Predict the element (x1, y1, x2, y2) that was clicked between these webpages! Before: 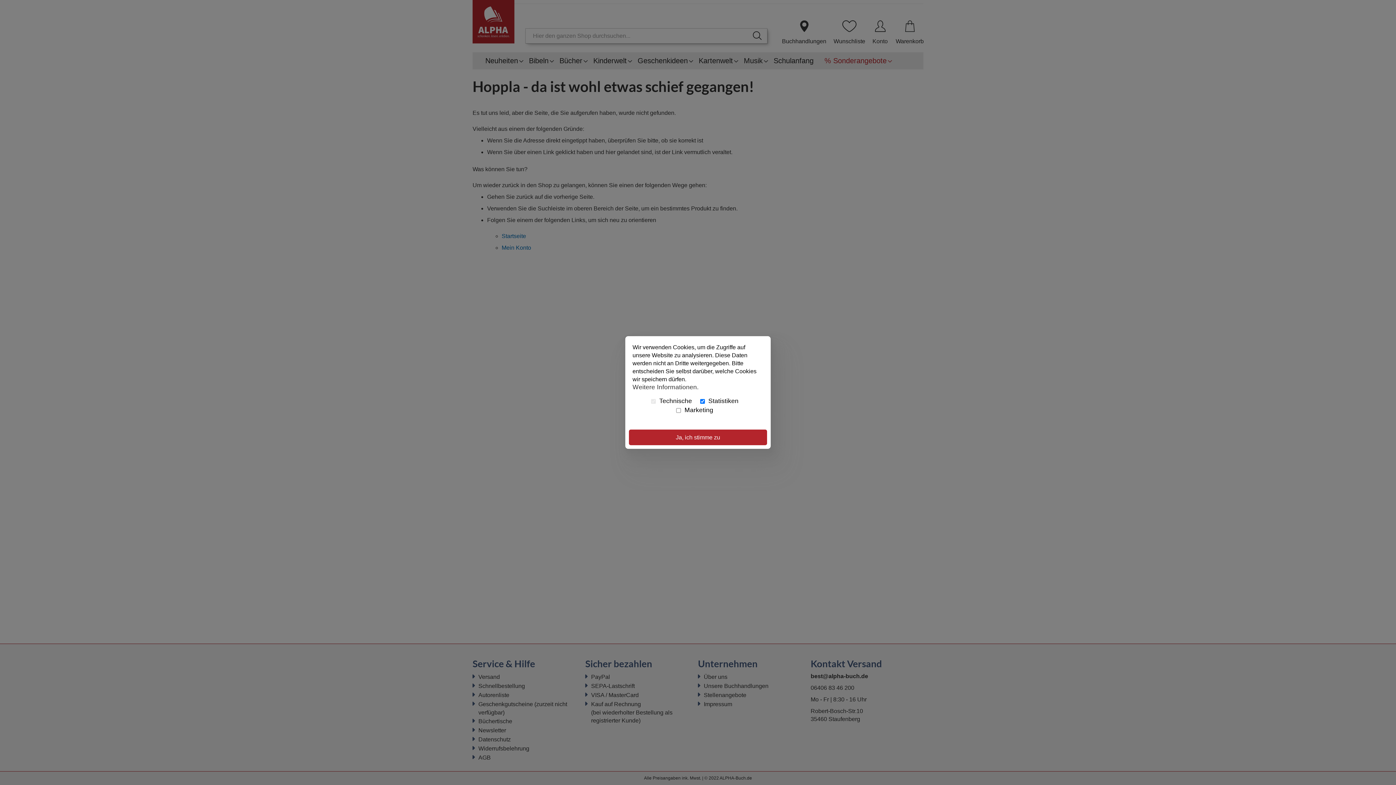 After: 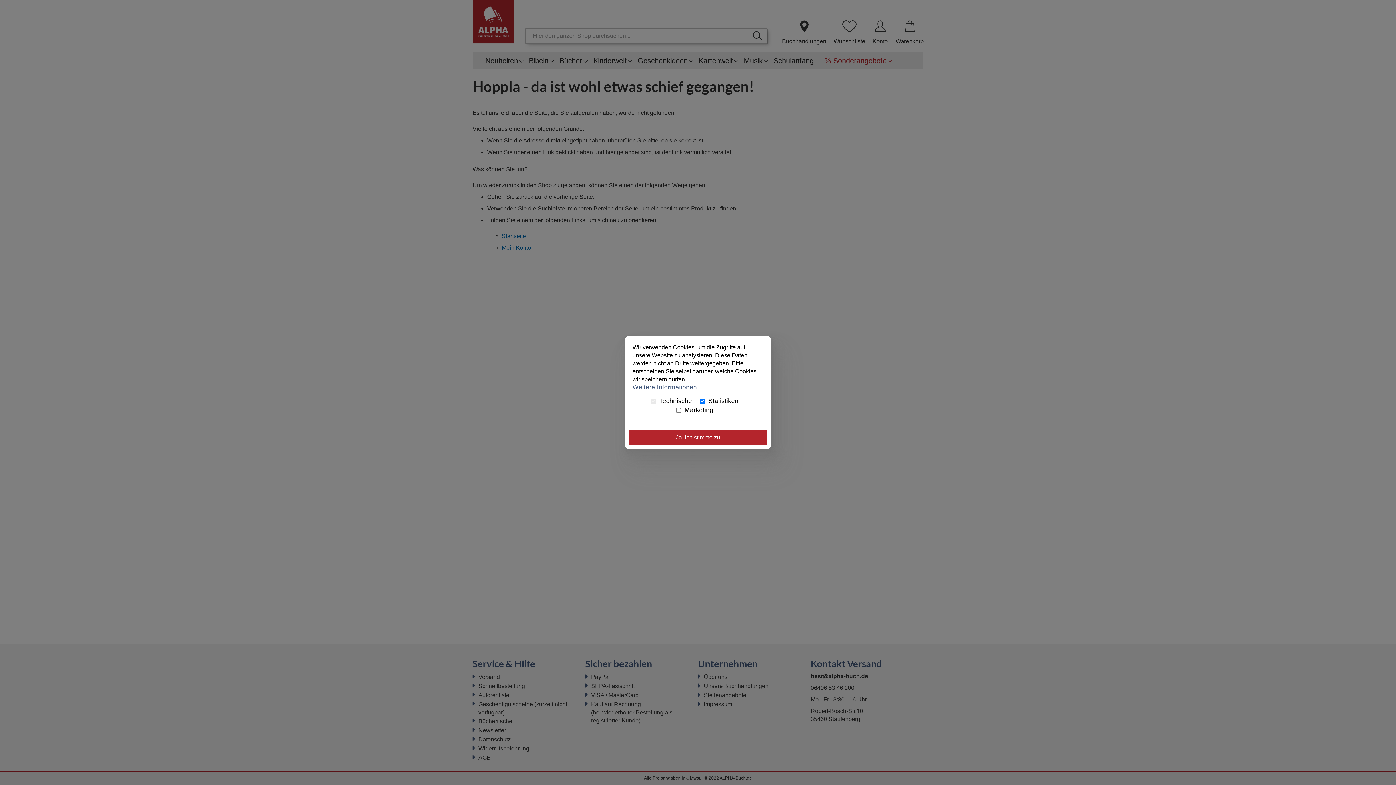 Action: label: Weitere Informationen. bbox: (632, 379, 698, 390)